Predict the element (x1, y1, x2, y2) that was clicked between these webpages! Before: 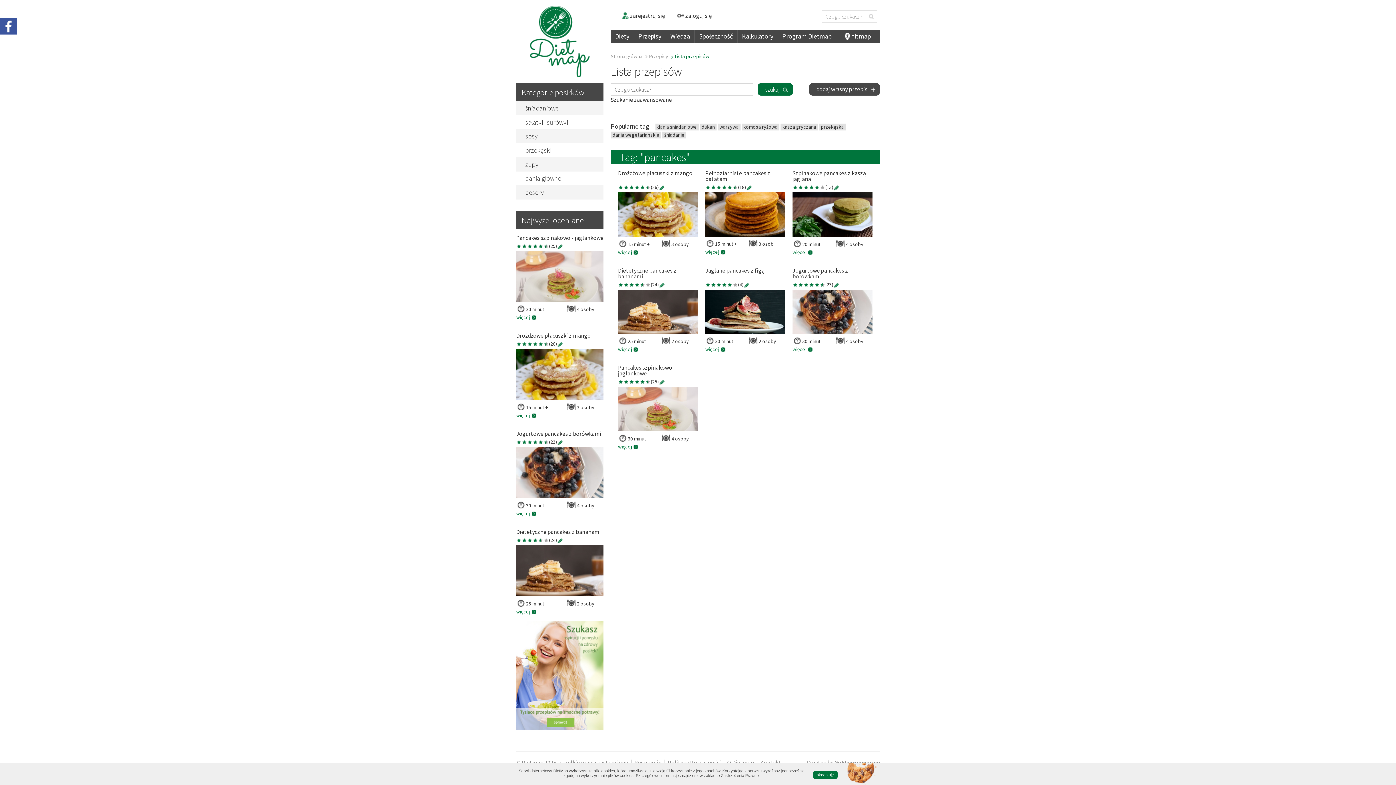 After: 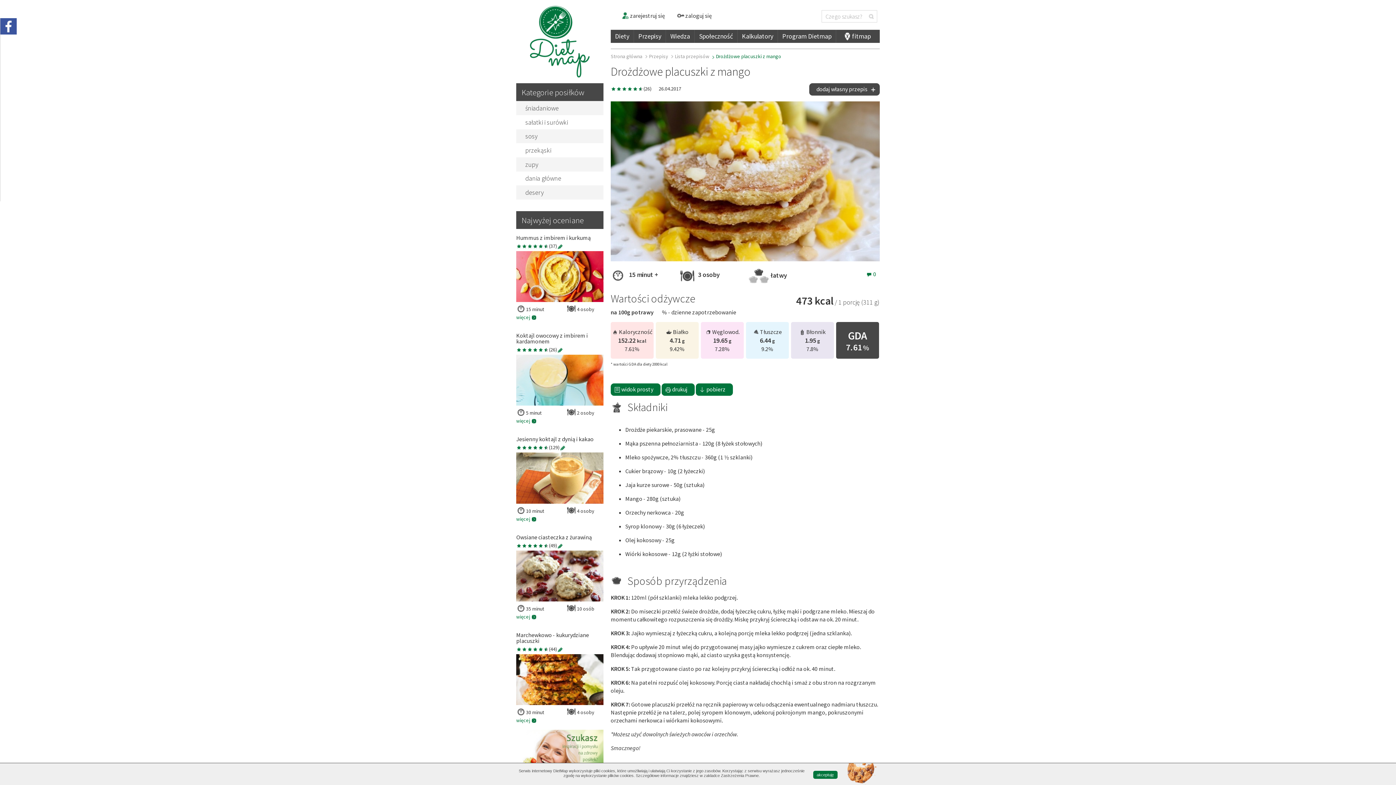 Action: bbox: (516, 349, 603, 400)